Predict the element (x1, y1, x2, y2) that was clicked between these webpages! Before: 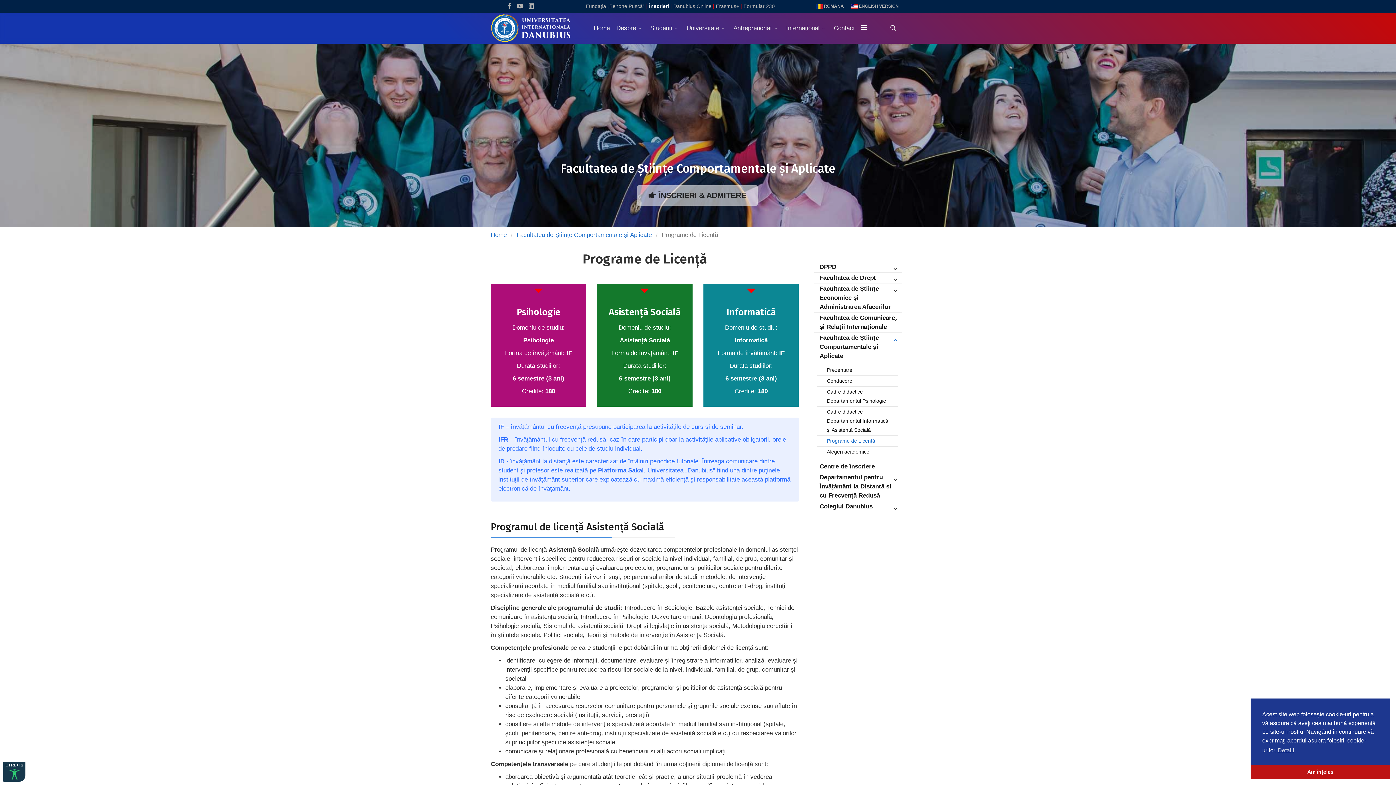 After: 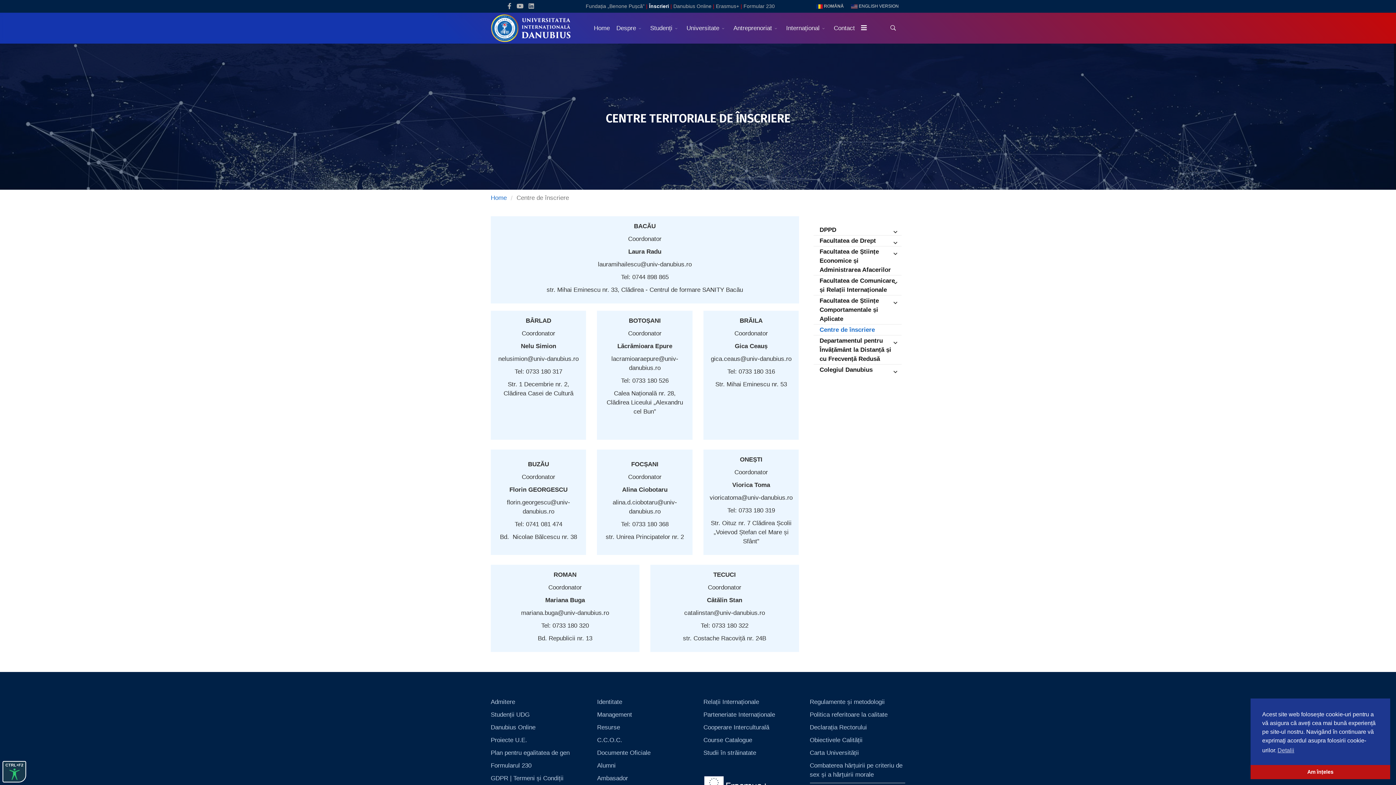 Action: label: Centre de înscriere bbox: (813, 461, 901, 472)